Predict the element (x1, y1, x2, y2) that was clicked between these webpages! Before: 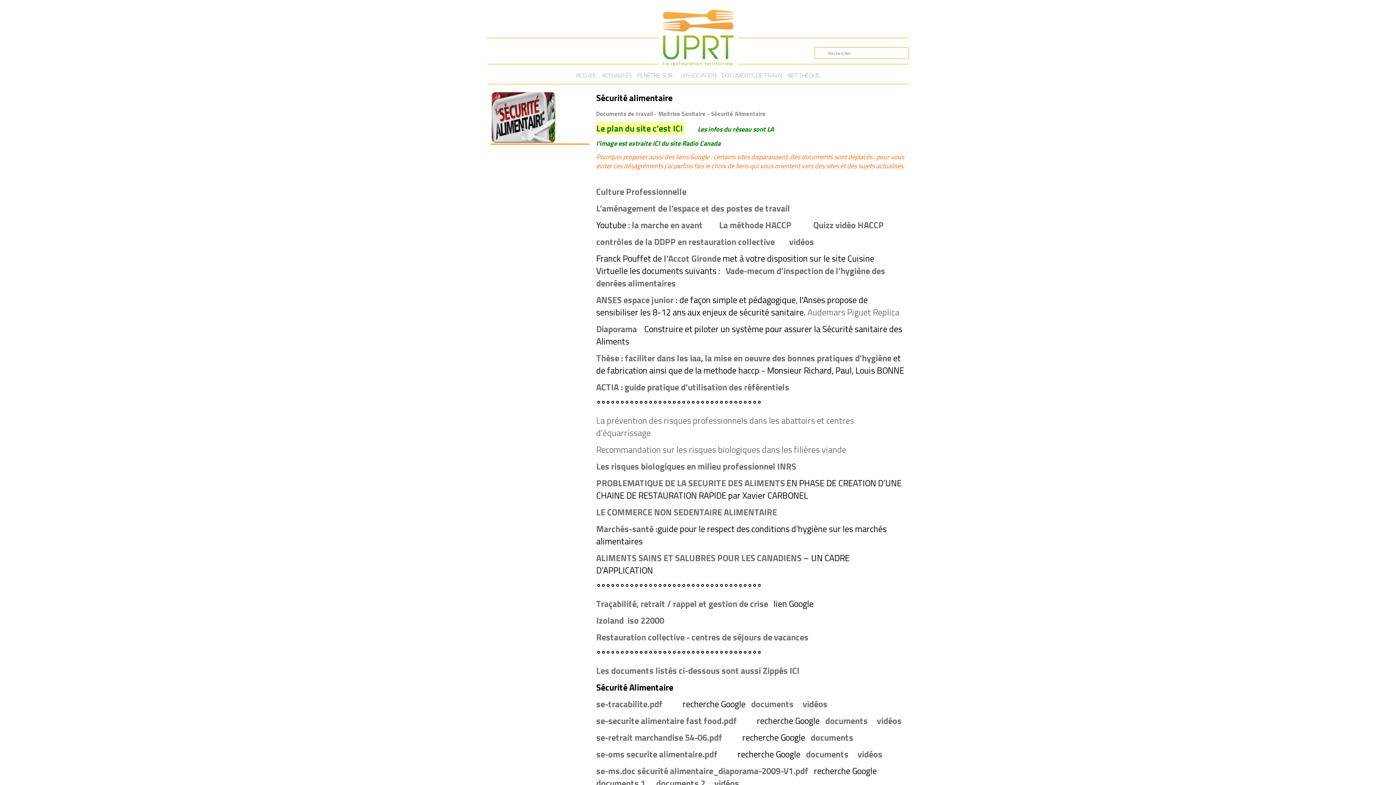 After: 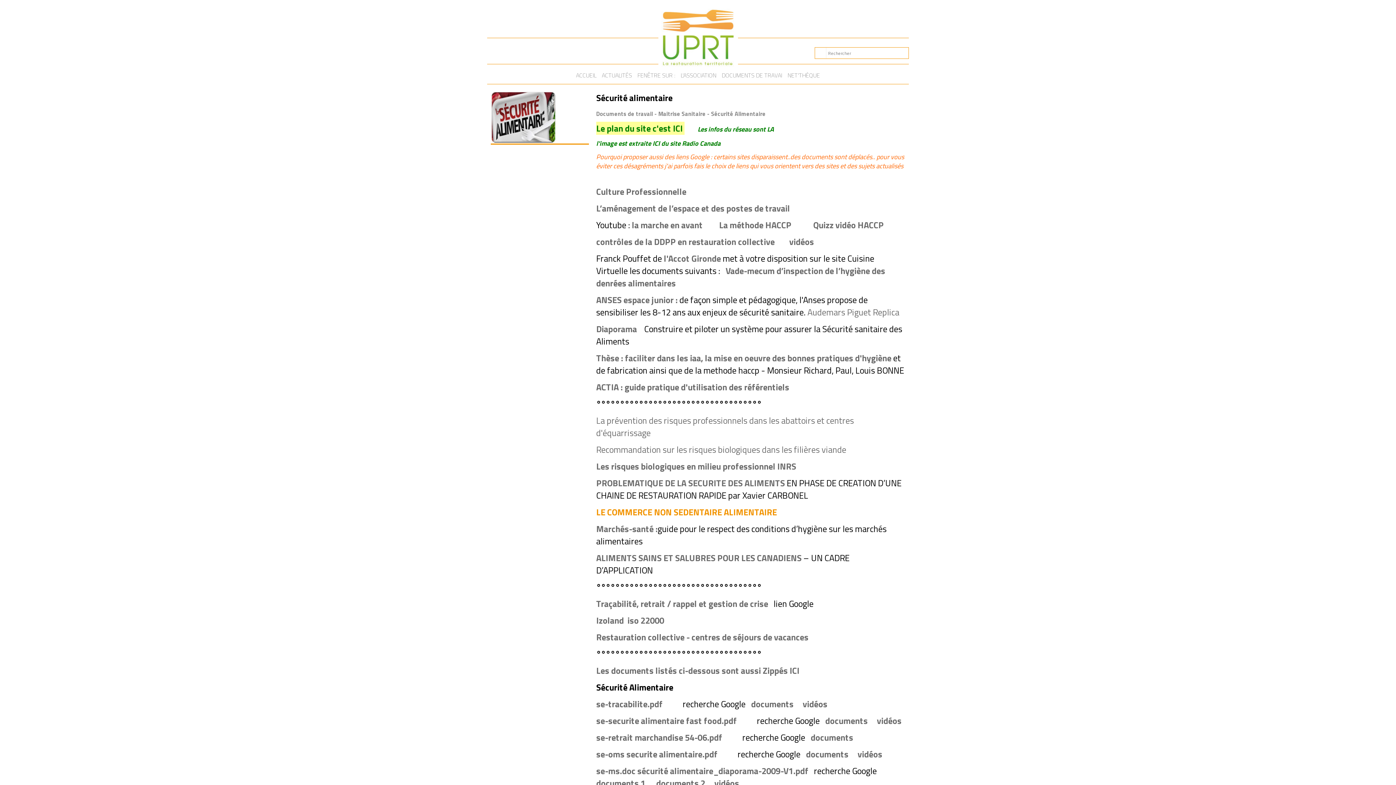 Action: bbox: (596, 505, 777, 518) label: LE COMMERCE NON SEDENTAIRE ALIMENTAIRE